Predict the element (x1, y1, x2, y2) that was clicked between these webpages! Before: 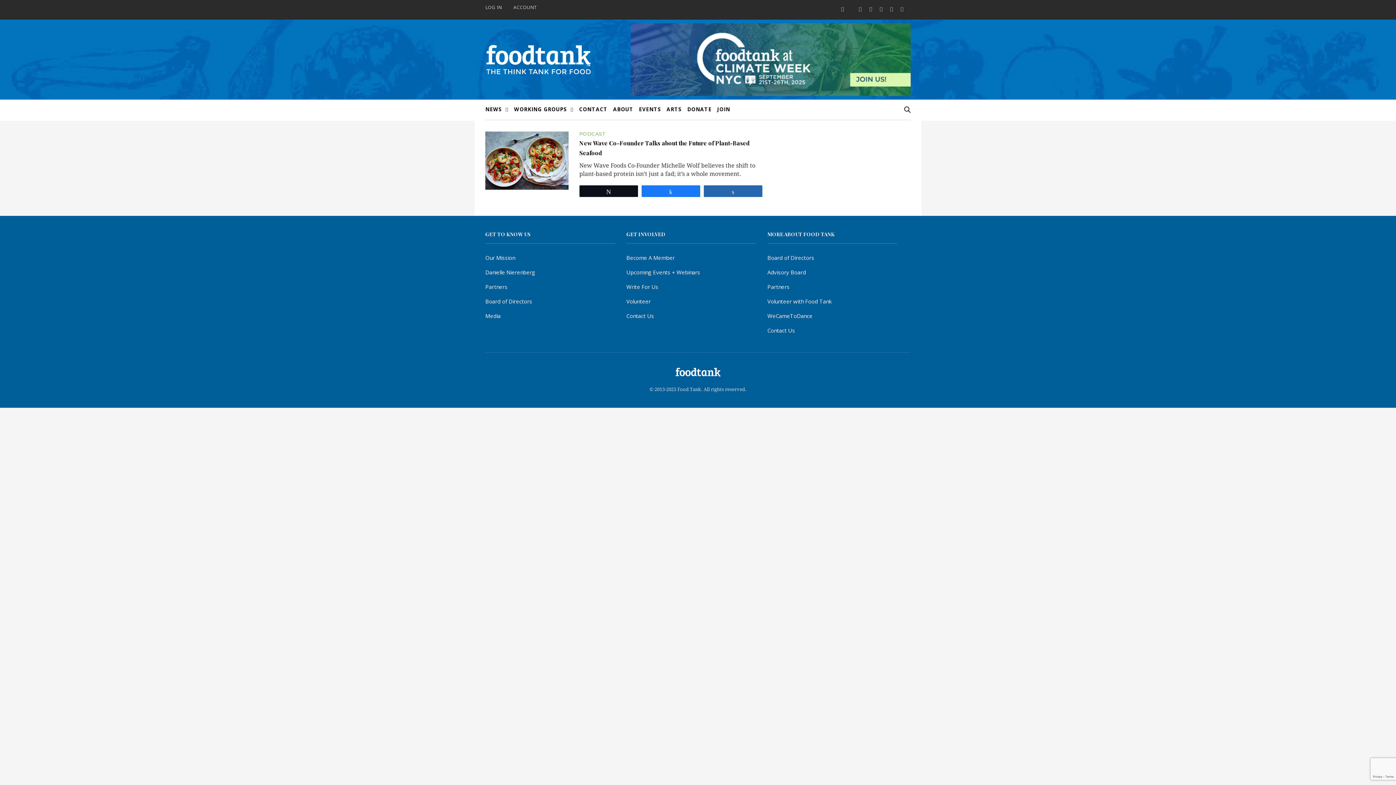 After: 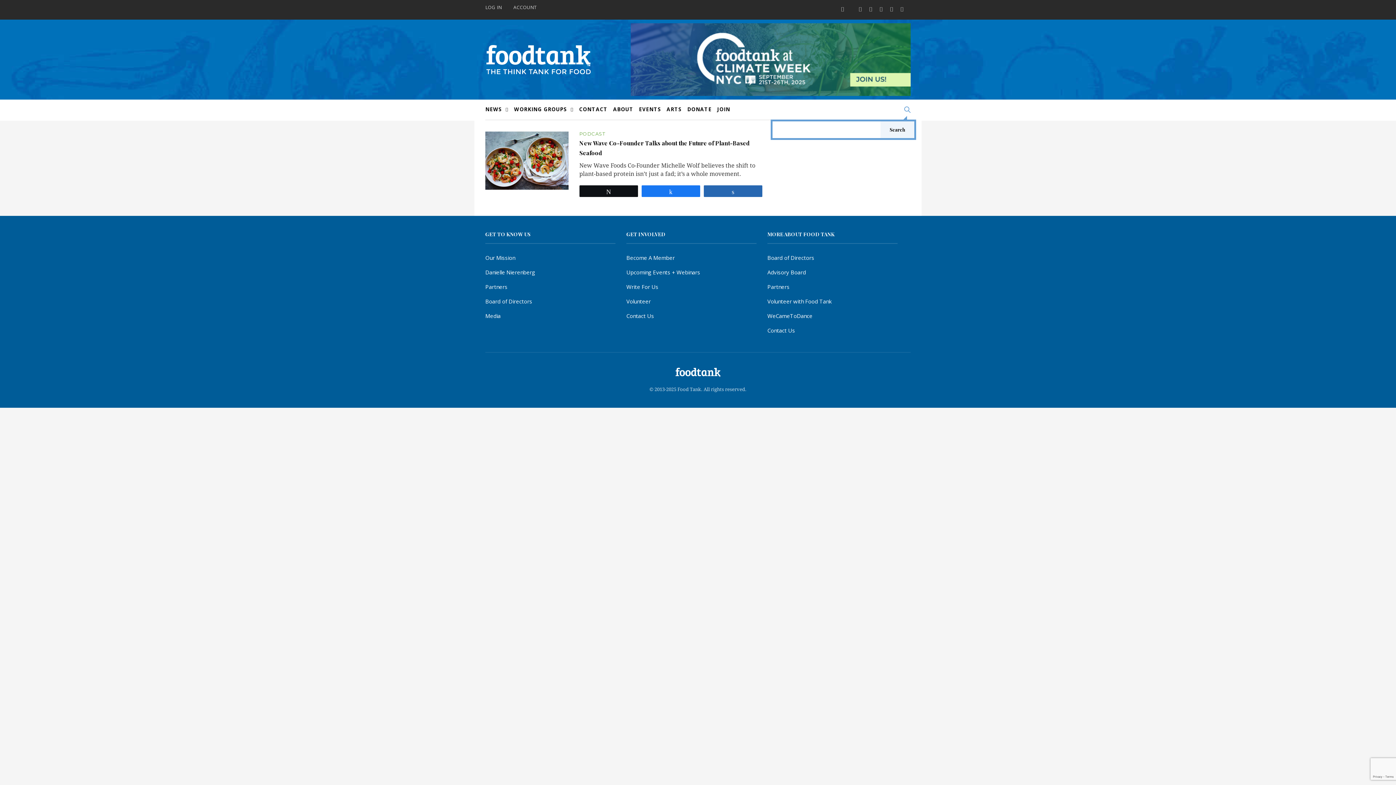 Action: bbox: (904, 99, 910, 119)